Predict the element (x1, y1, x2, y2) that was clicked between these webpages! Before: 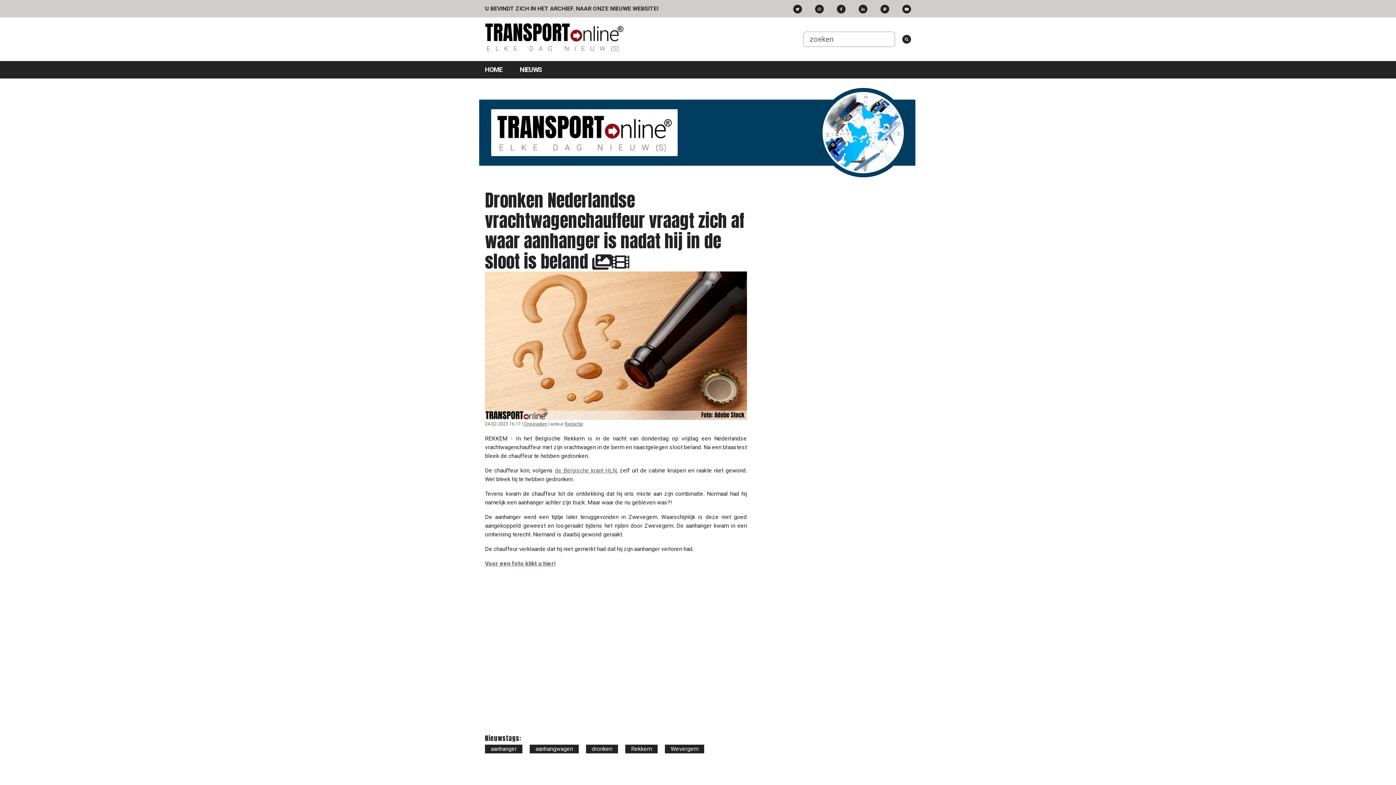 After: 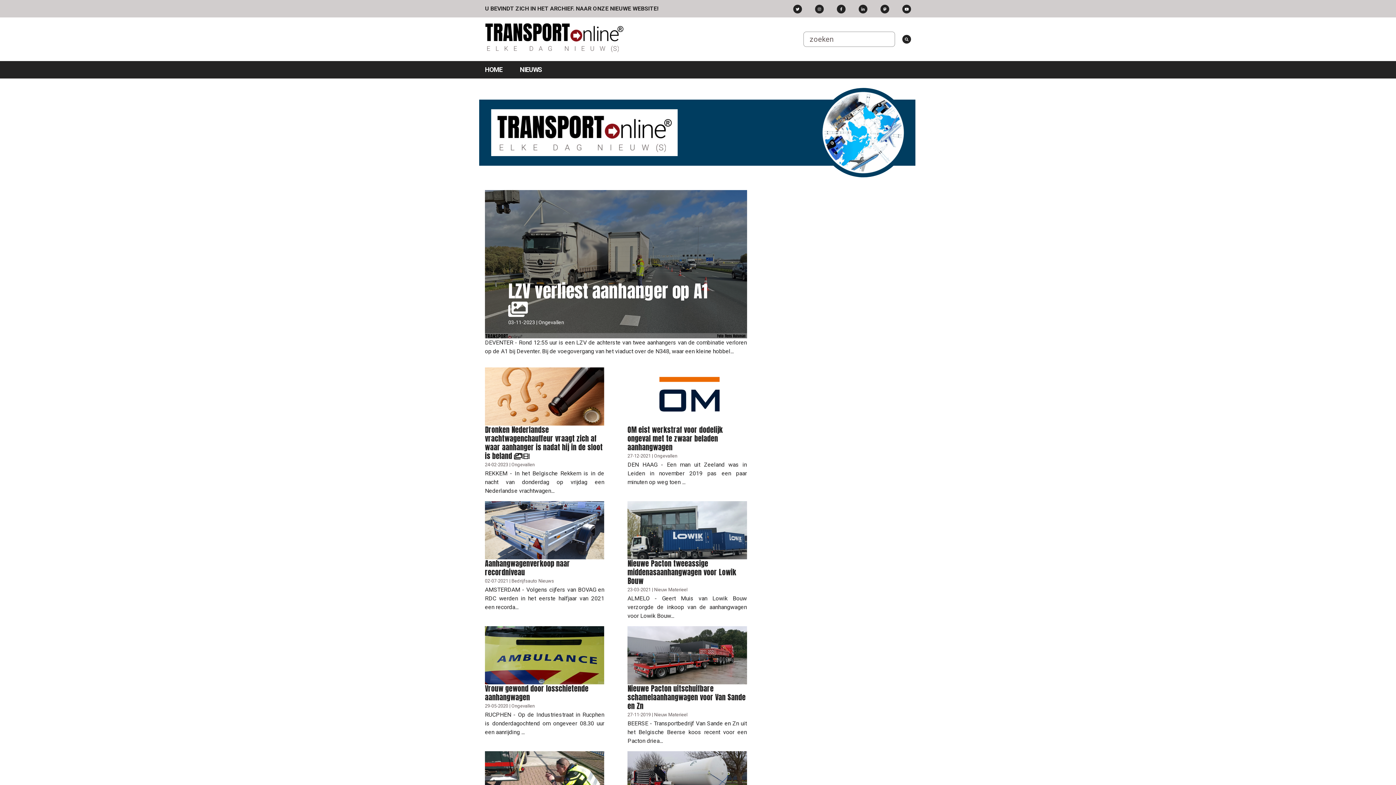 Action: label: aanhangwagen bbox: (535, 745, 573, 752)